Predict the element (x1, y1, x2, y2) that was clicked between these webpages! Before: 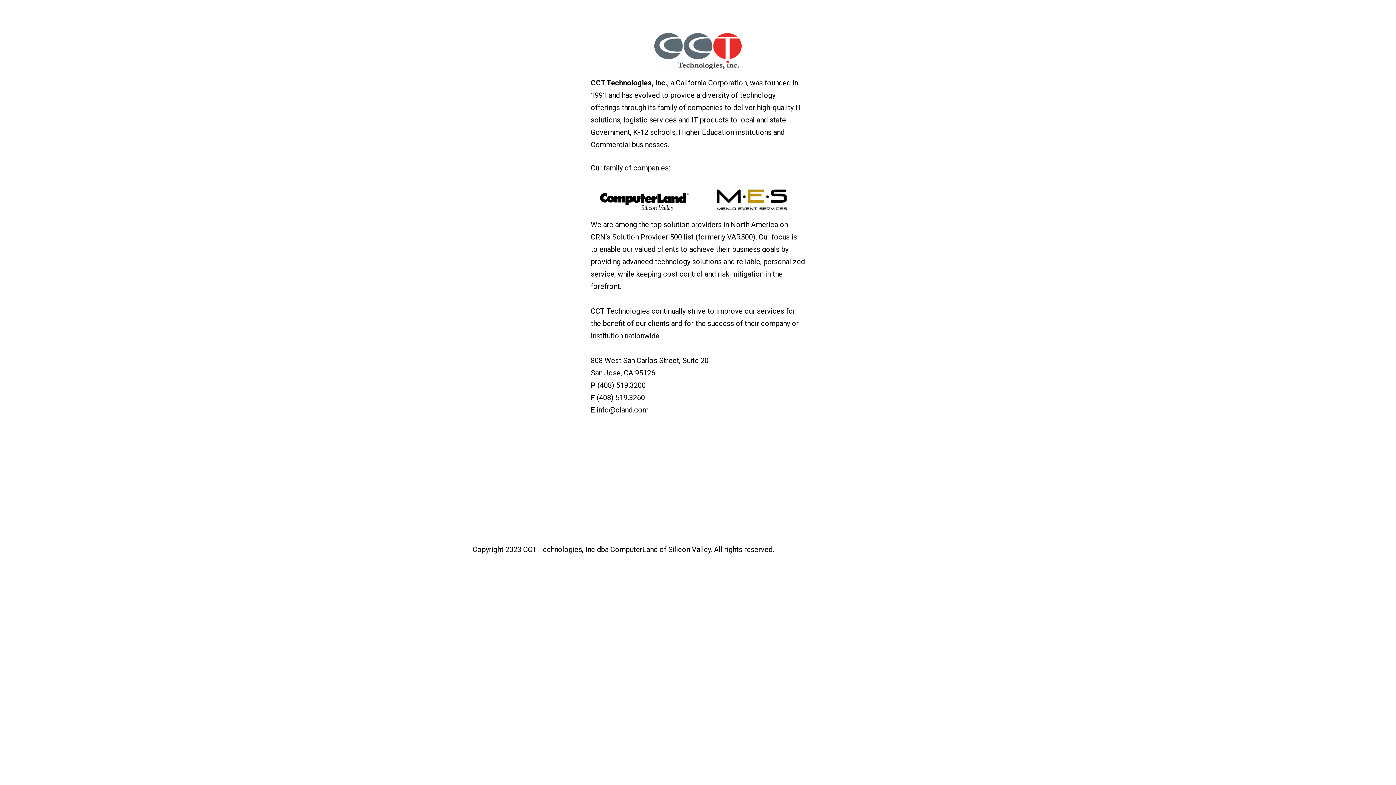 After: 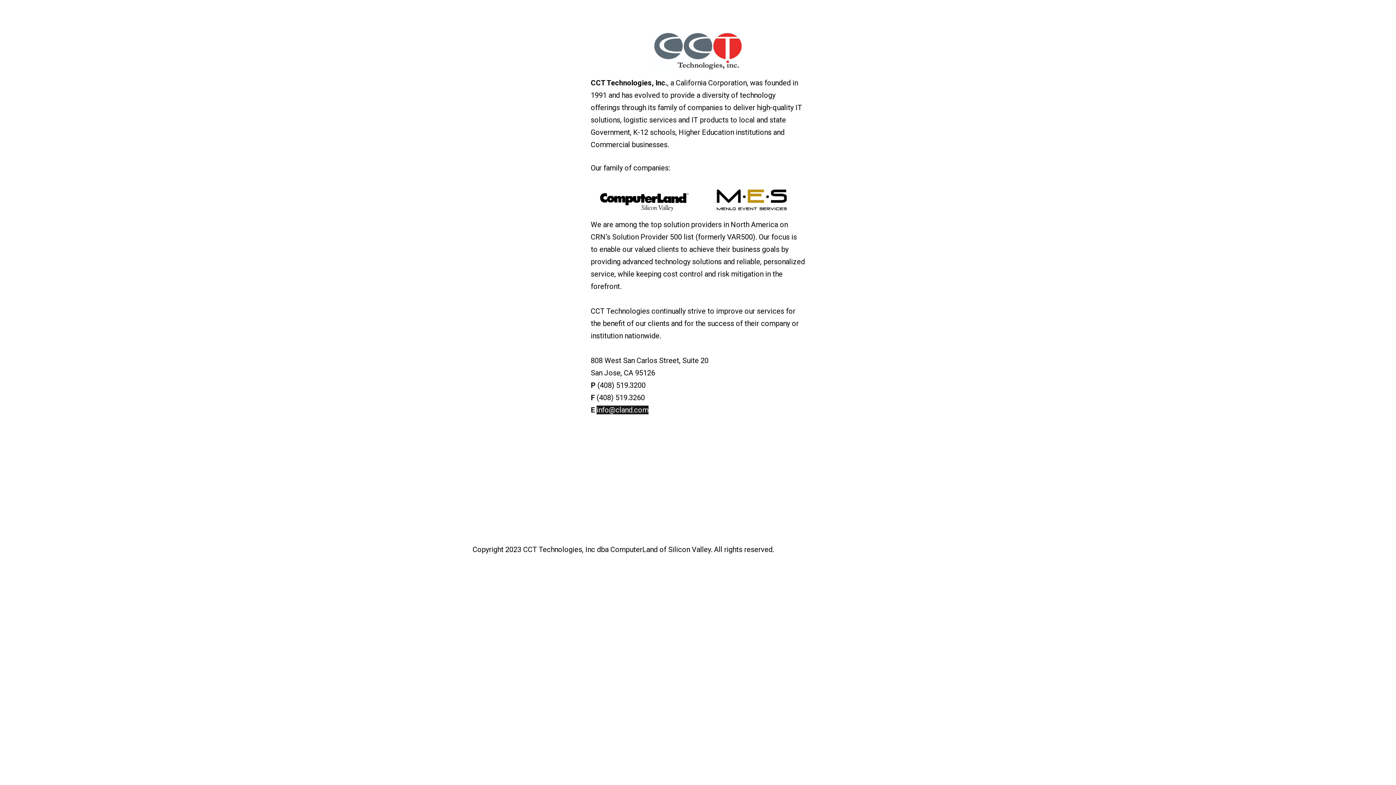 Action: bbox: (596, 405, 648, 414) label: info@cland.com